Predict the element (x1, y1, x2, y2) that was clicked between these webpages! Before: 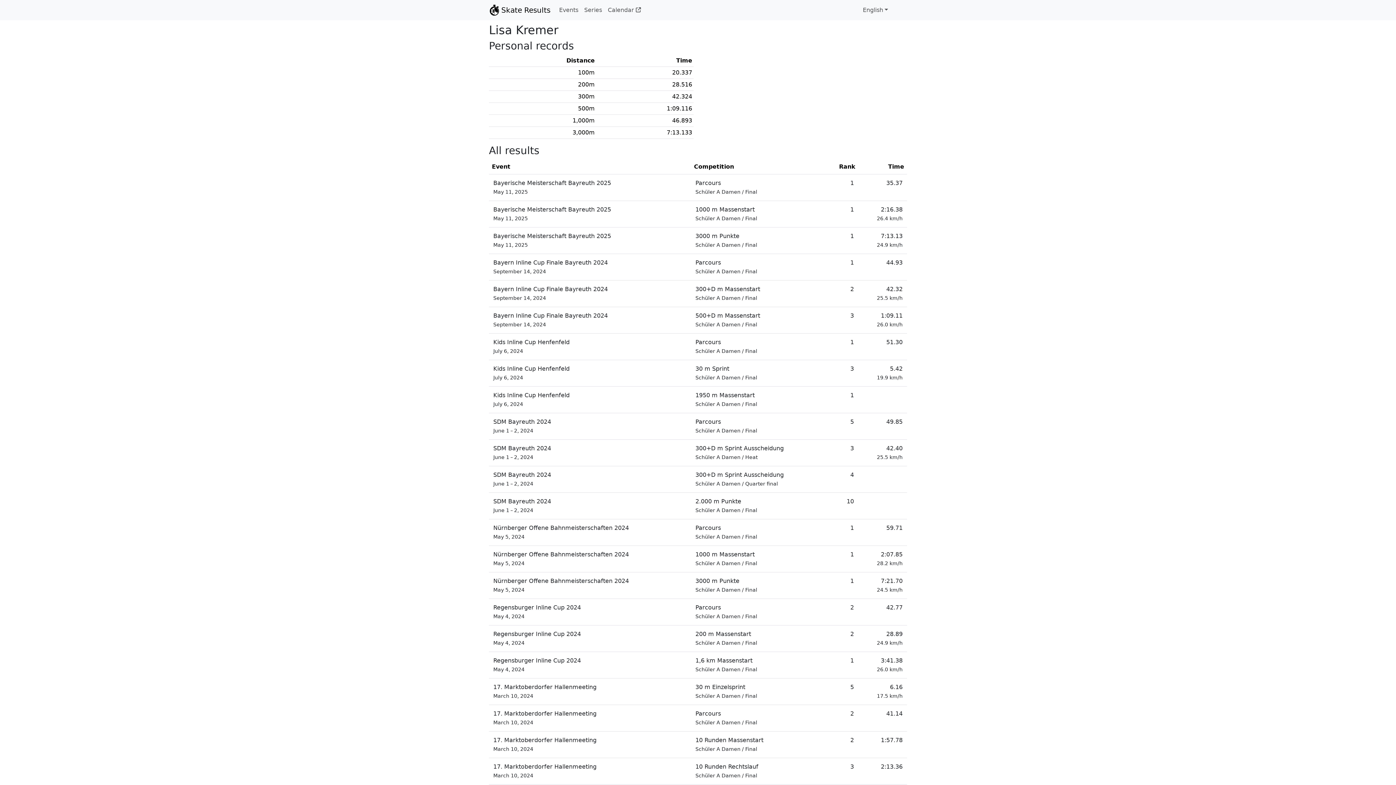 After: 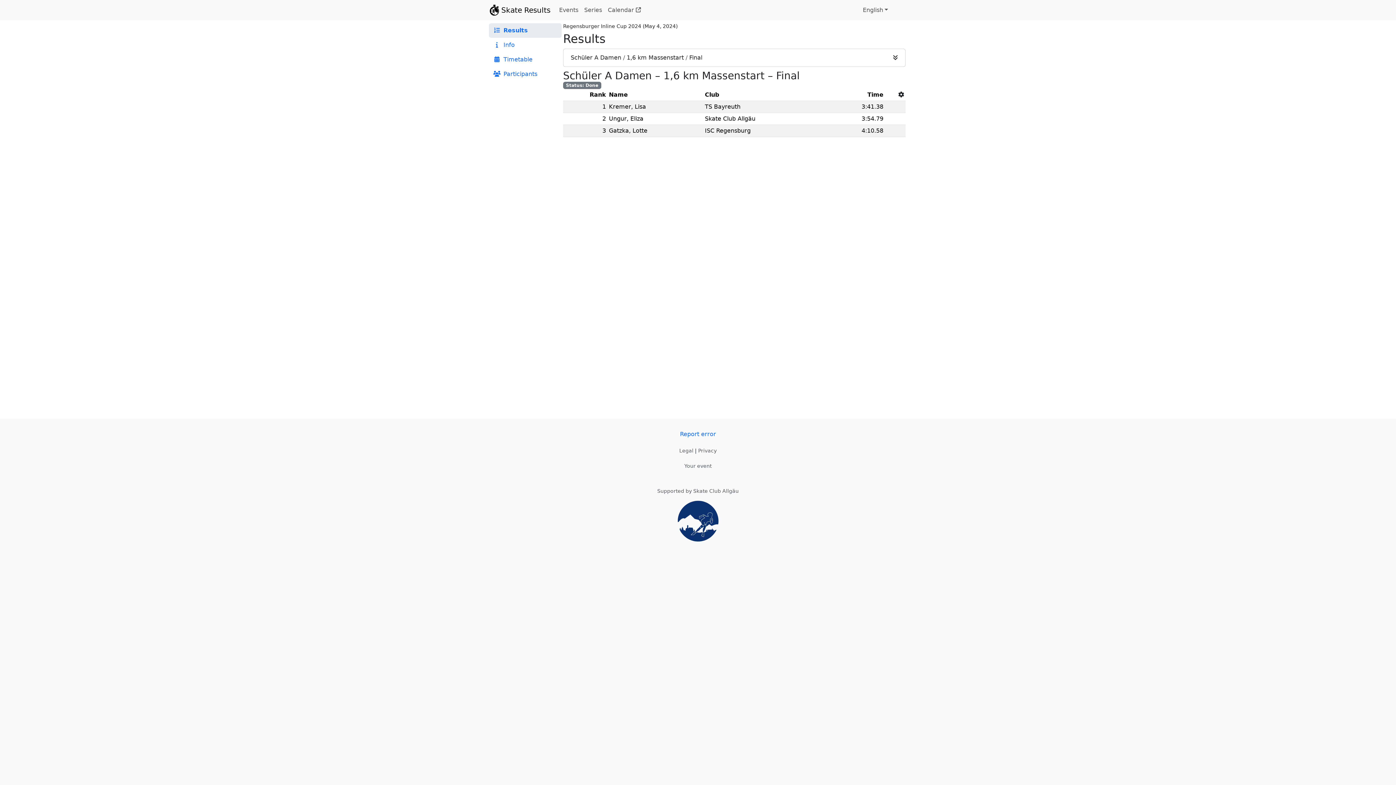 Action: label: Regensburger Inline Cup 2024
May 4, 2024 bbox: (489, 652, 691, 678)